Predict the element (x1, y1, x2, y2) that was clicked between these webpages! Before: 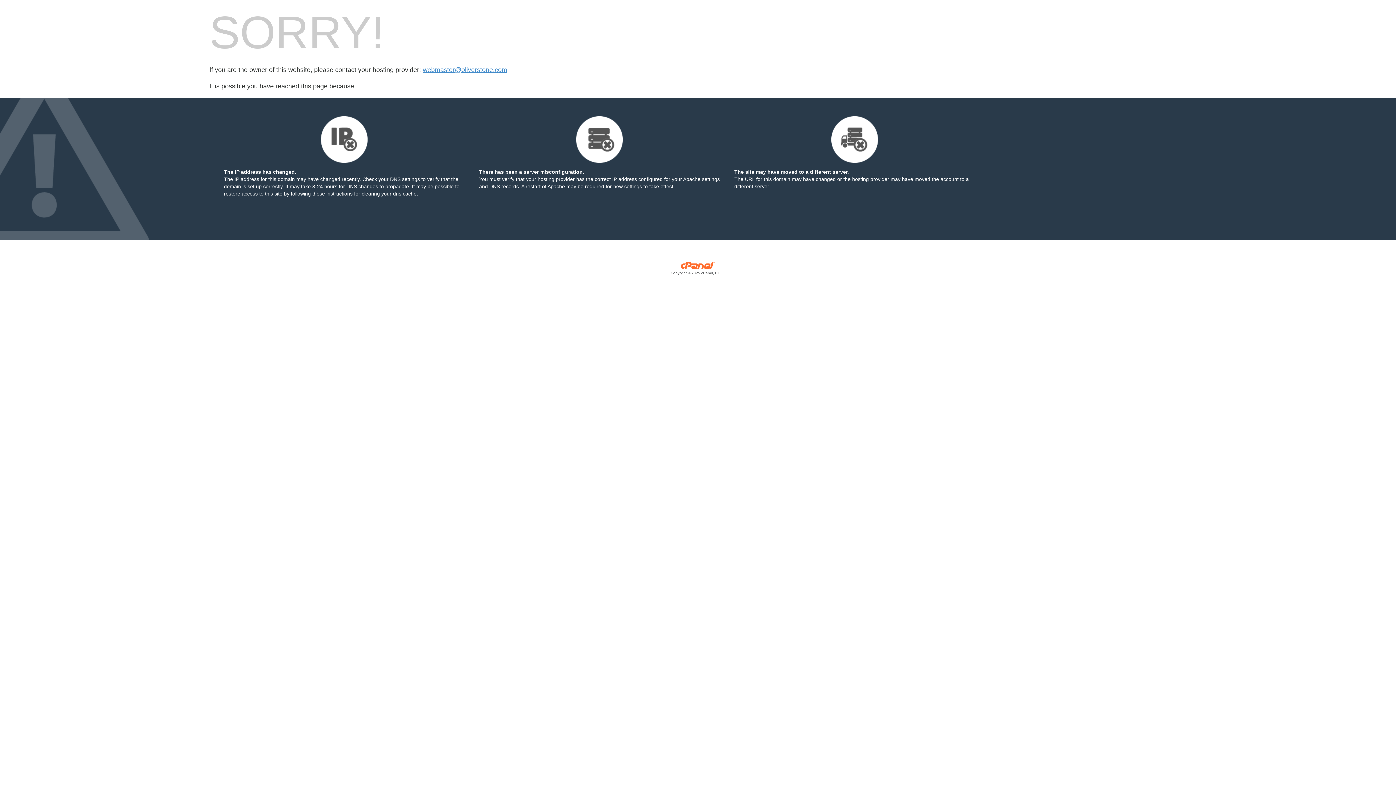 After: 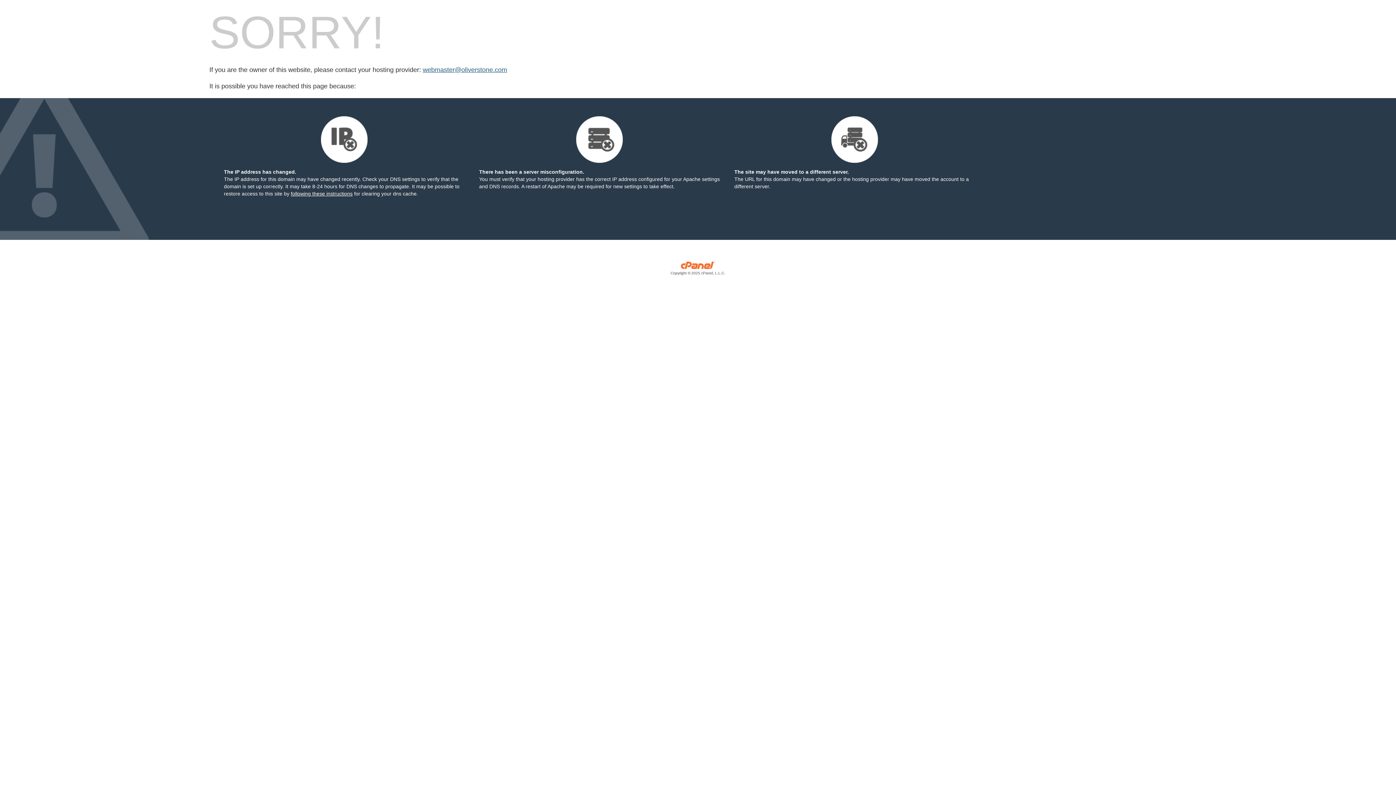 Action: bbox: (422, 66, 507, 73) label: webmaster@oliverstone.com